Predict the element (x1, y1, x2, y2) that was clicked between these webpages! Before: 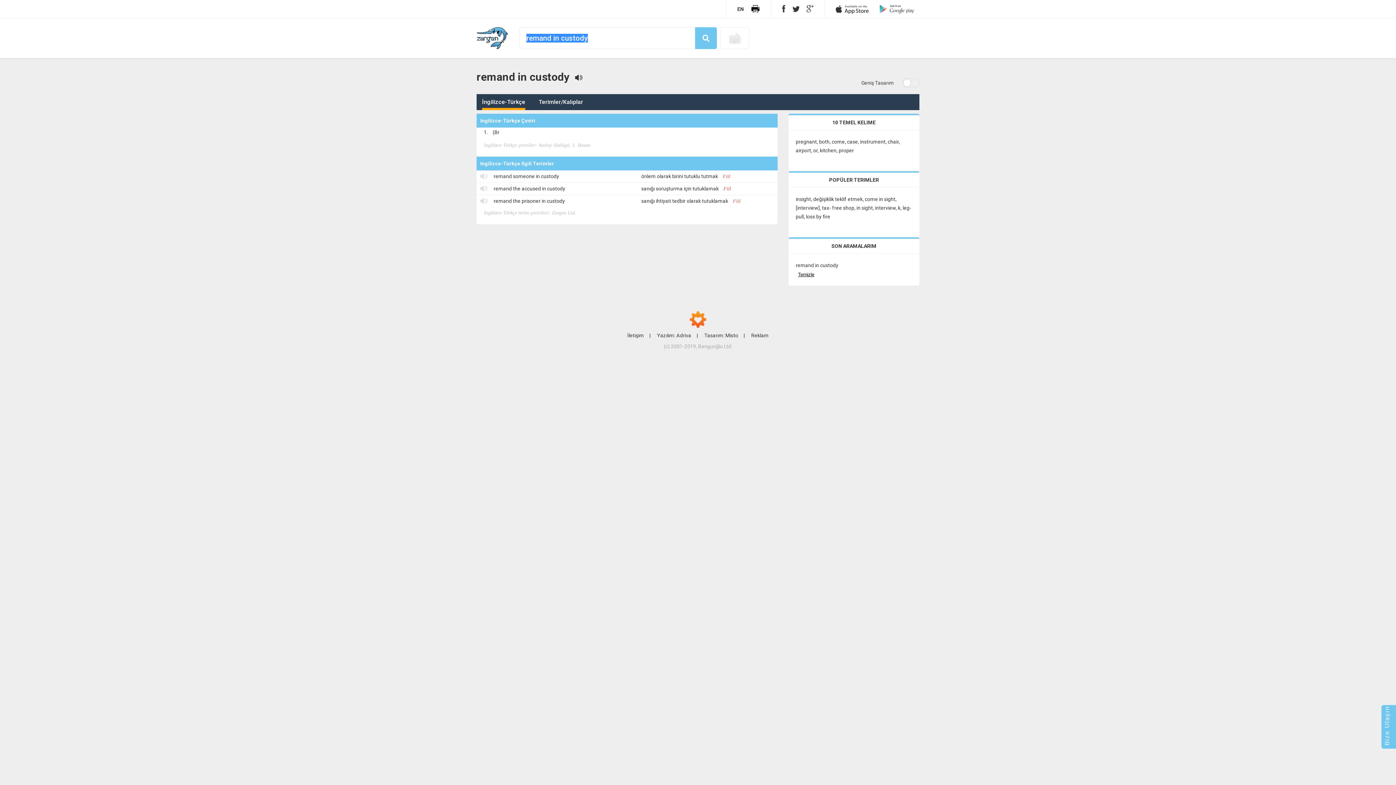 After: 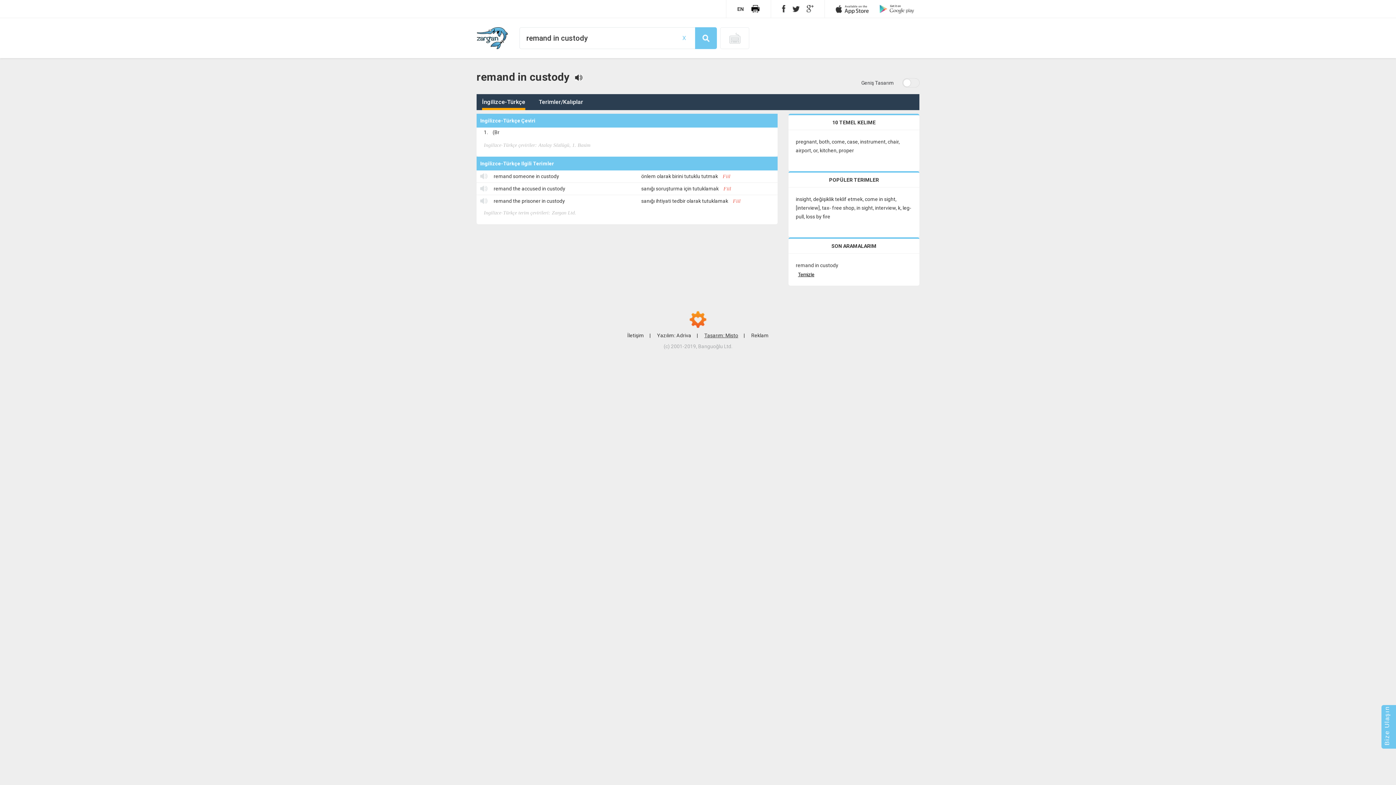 Action: label: Tasarım: Misto bbox: (704, 332, 738, 338)